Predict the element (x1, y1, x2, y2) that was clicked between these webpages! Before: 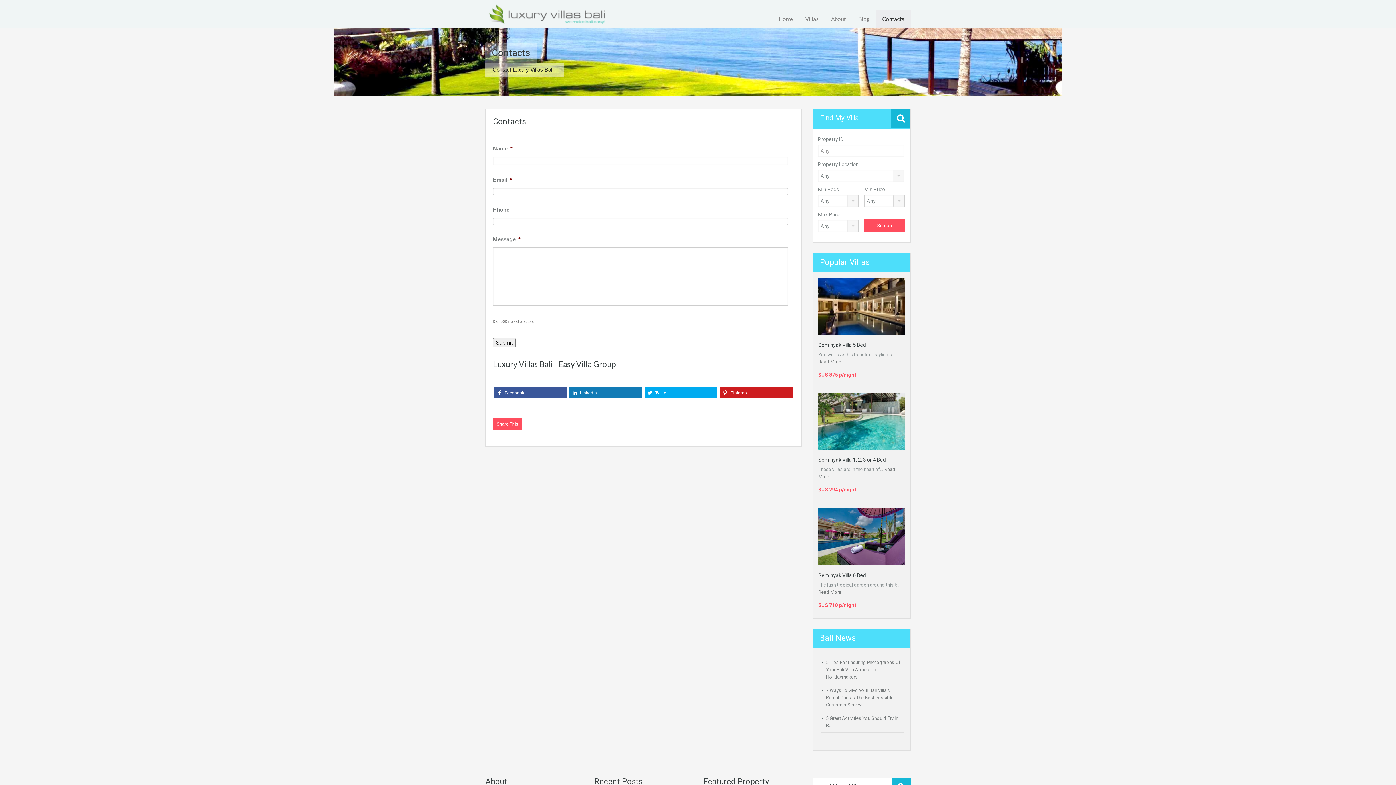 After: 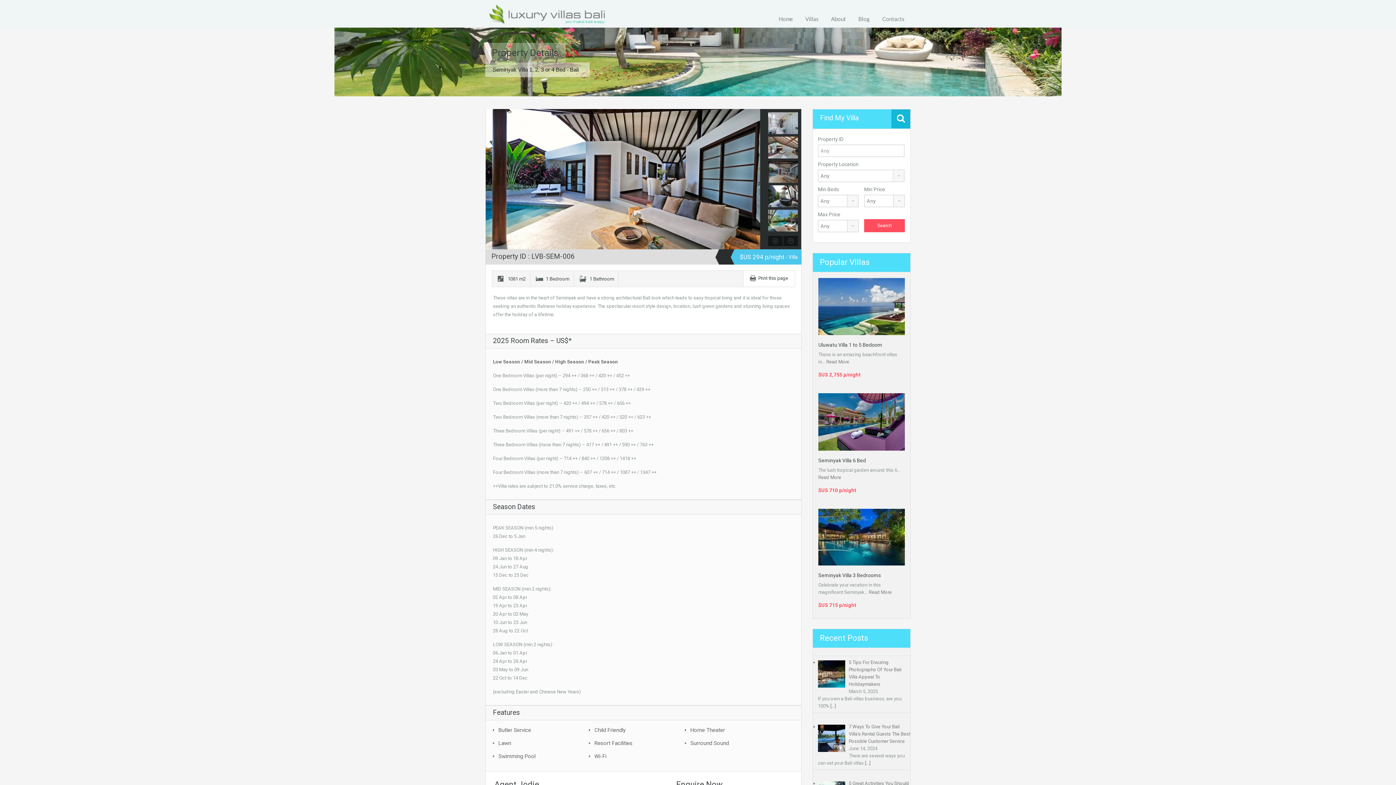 Action: bbox: (818, 418, 905, 424)